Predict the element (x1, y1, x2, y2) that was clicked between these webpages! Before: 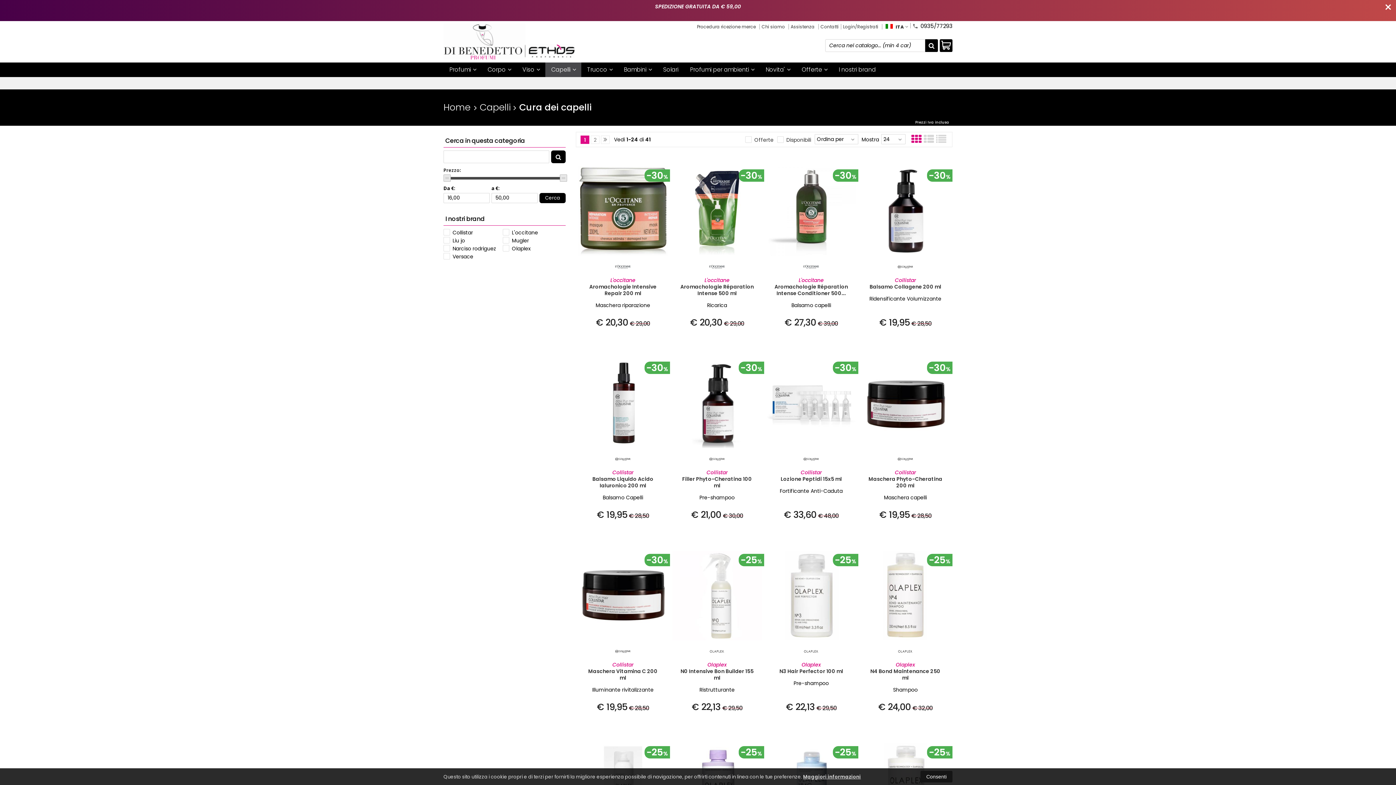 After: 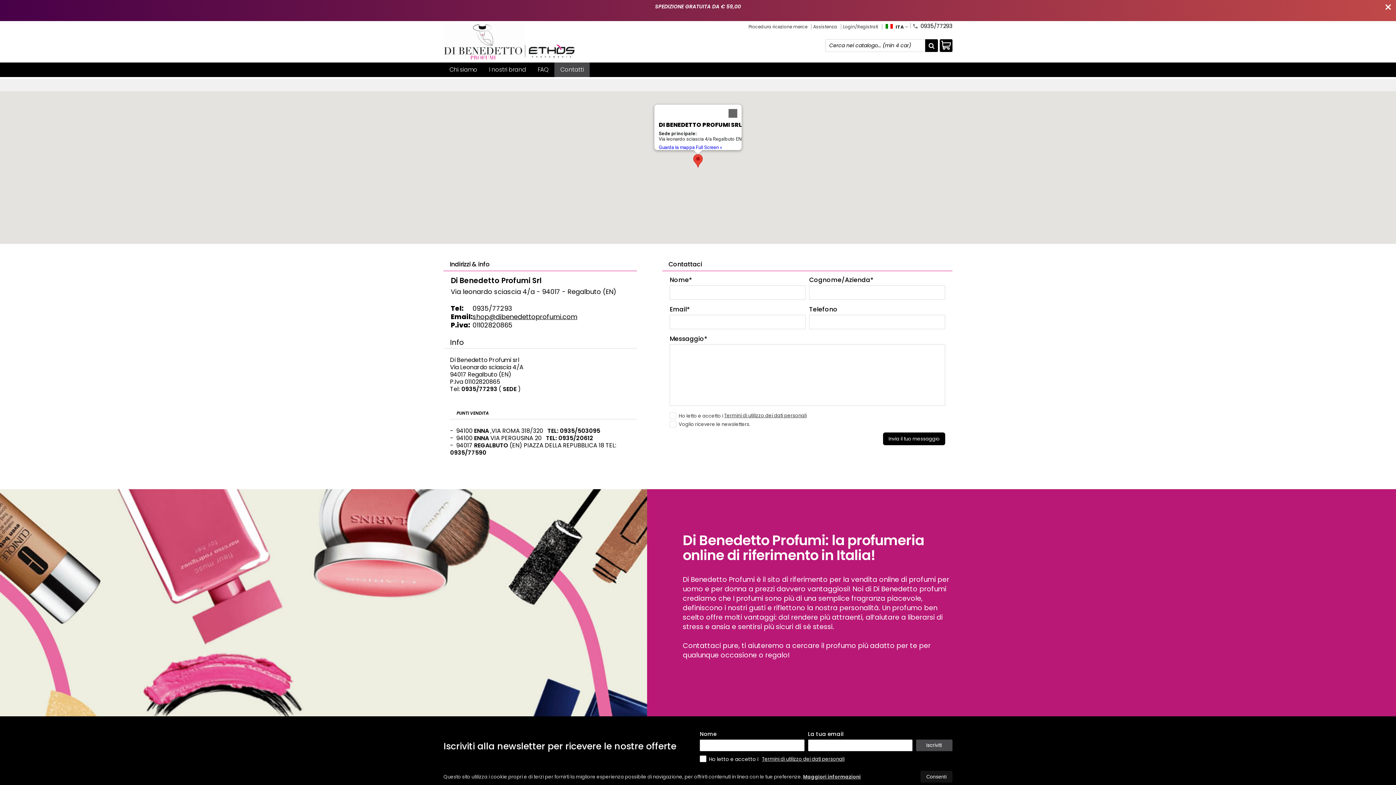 Action: label: Contatti bbox: (818, 24, 841, 29)